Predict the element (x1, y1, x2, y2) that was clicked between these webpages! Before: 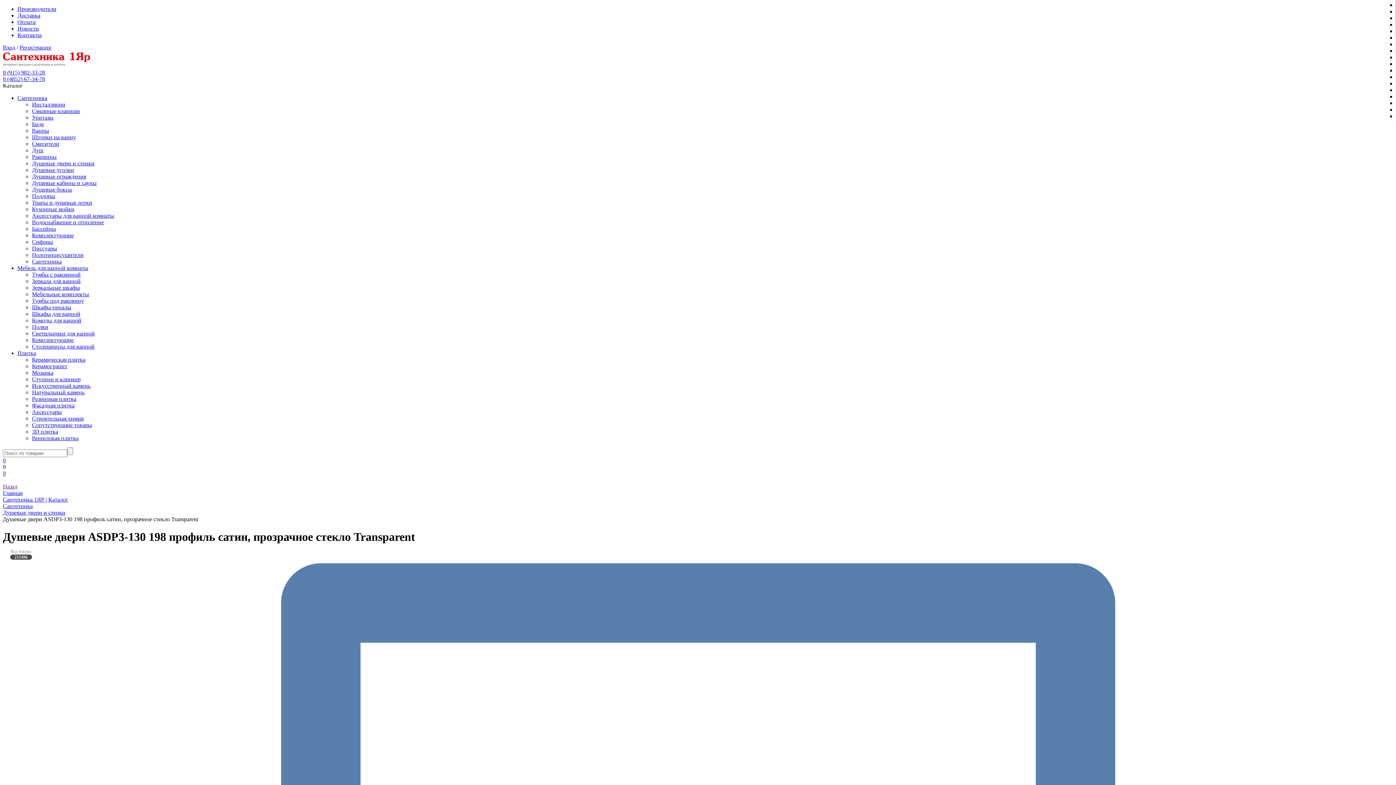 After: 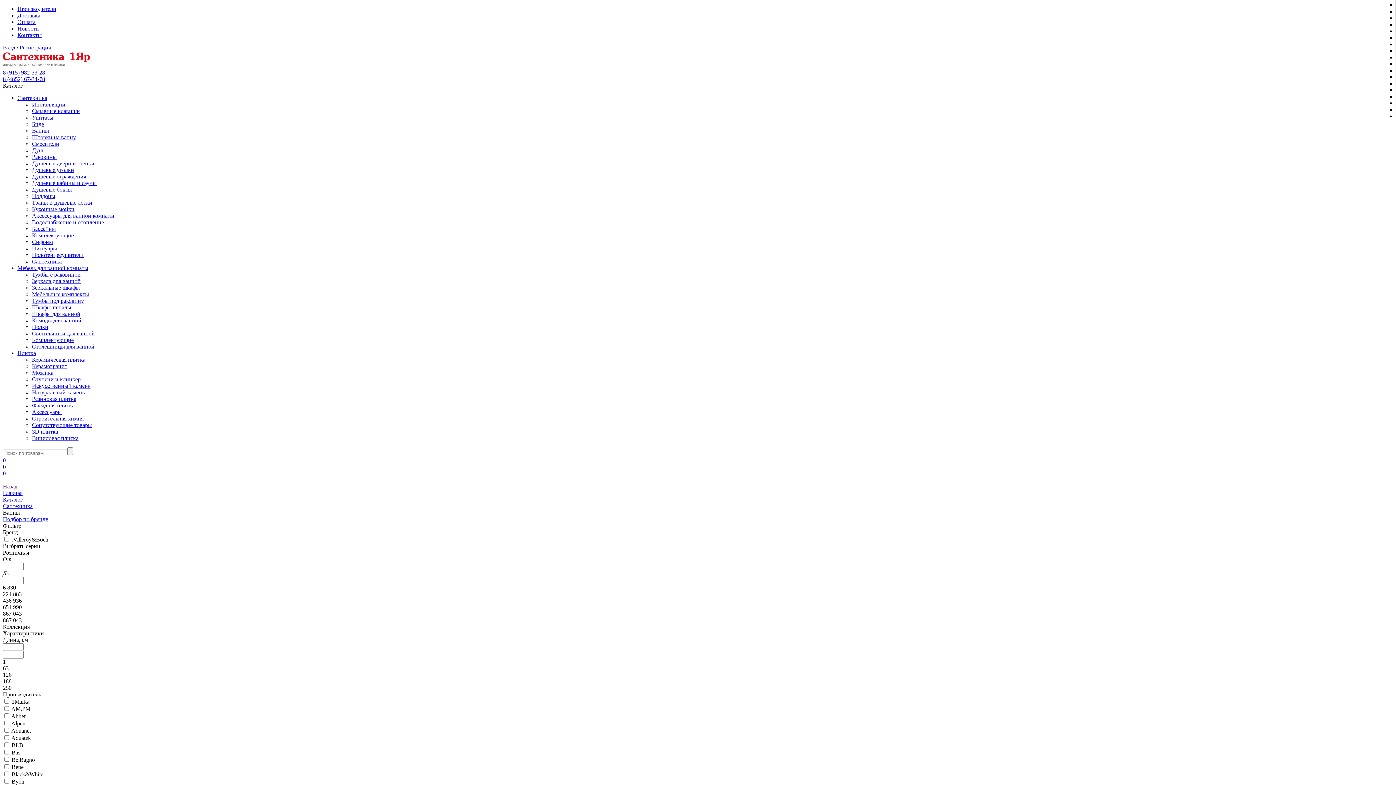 Action: label: Ванны bbox: (32, 127, 49, 133)